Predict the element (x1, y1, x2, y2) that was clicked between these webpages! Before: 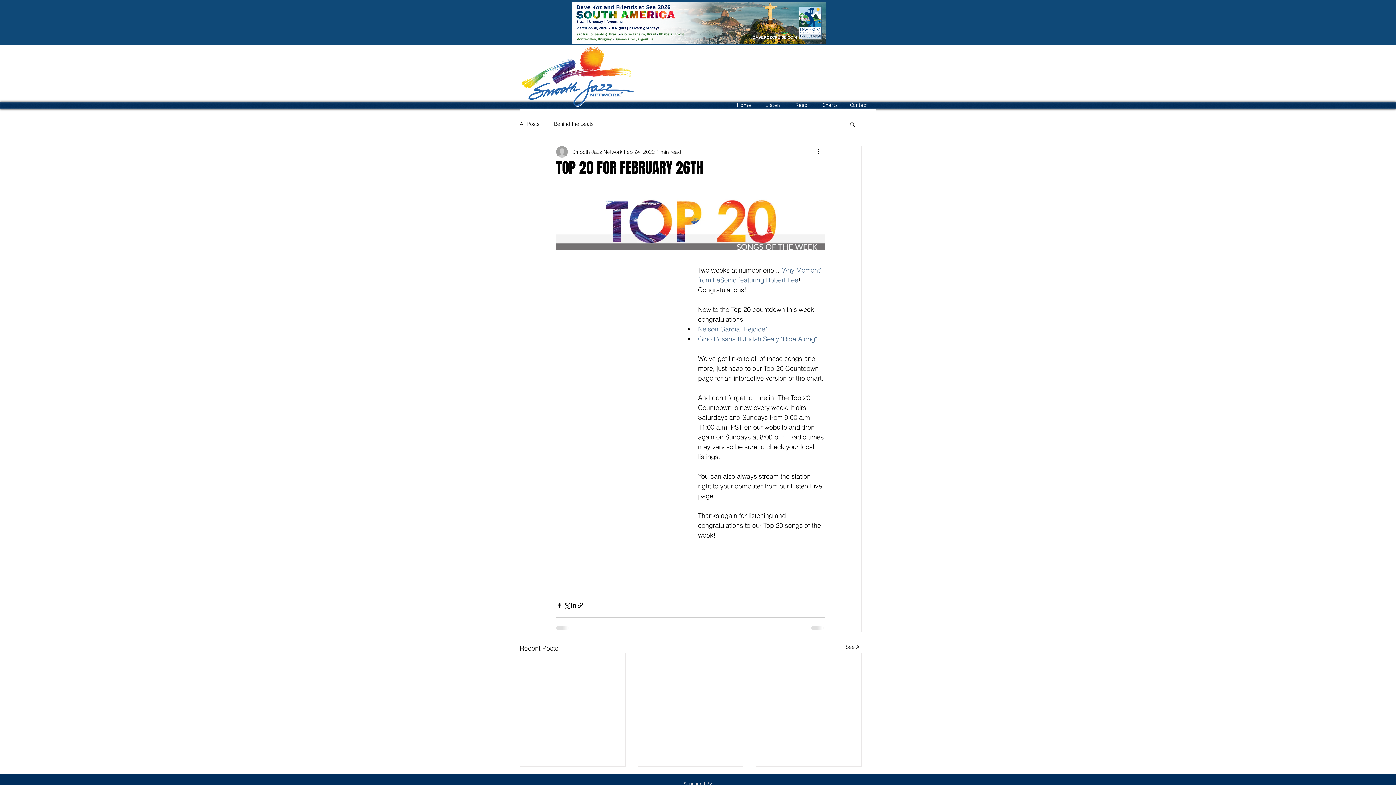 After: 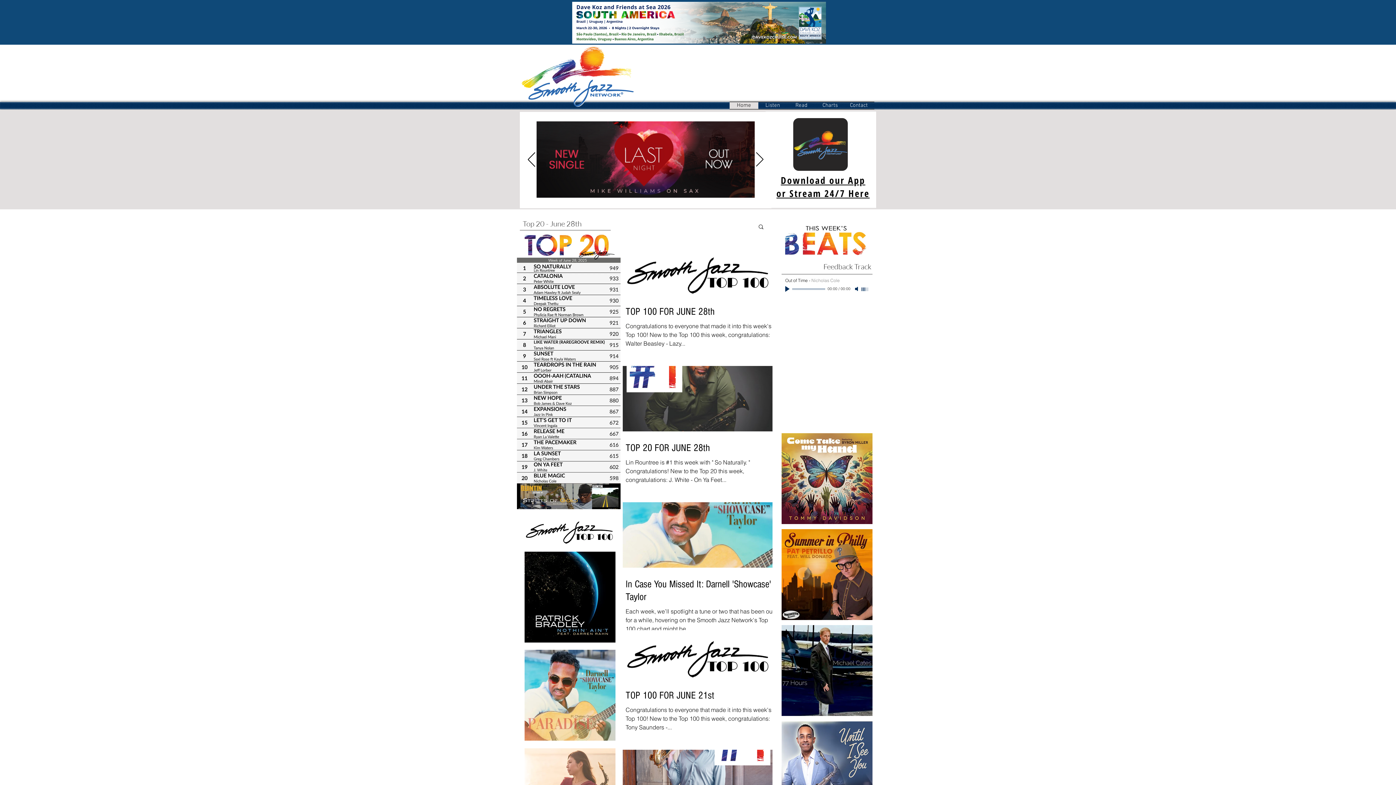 Action: label: All Posts bbox: (520, 120, 539, 127)